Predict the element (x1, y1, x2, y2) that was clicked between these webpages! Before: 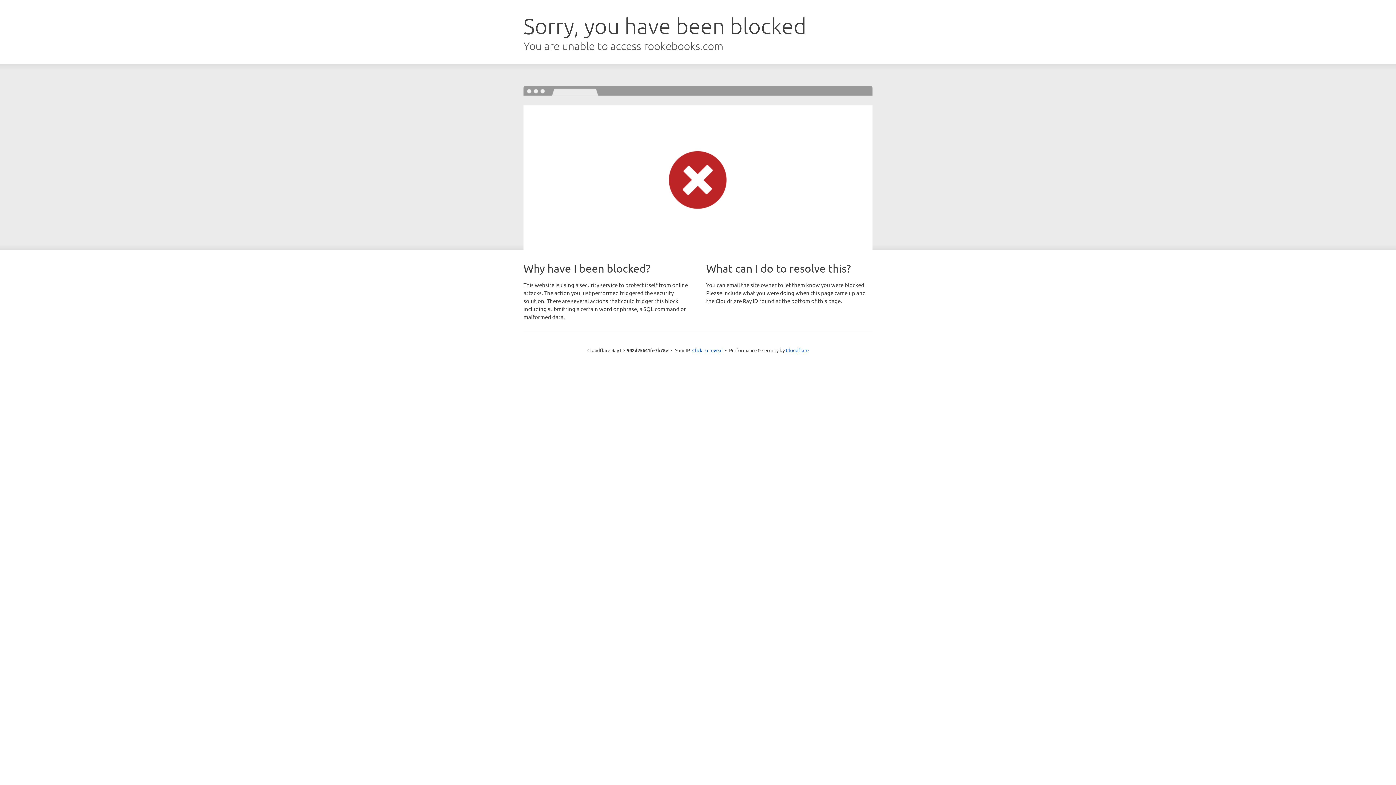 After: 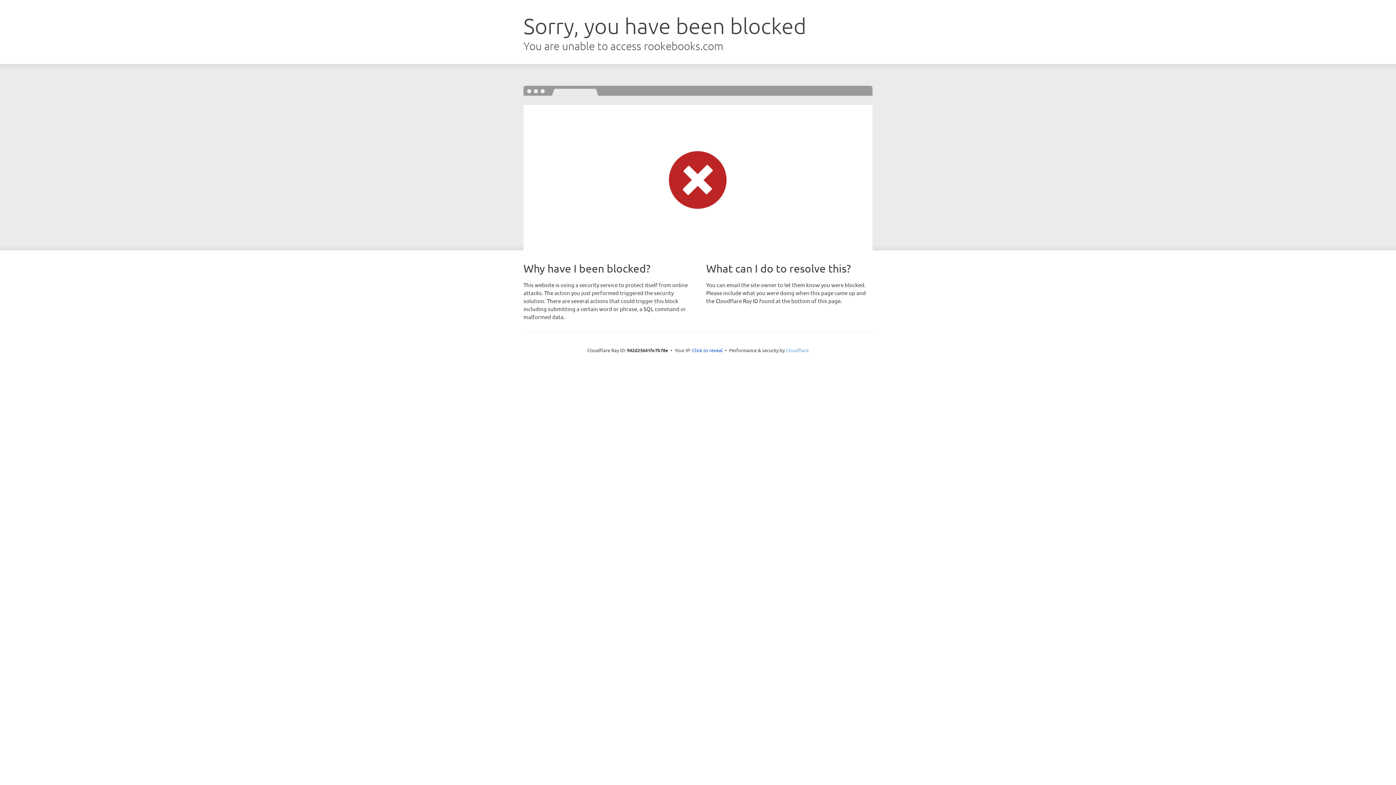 Action: label: Cloudflare bbox: (786, 347, 808, 353)